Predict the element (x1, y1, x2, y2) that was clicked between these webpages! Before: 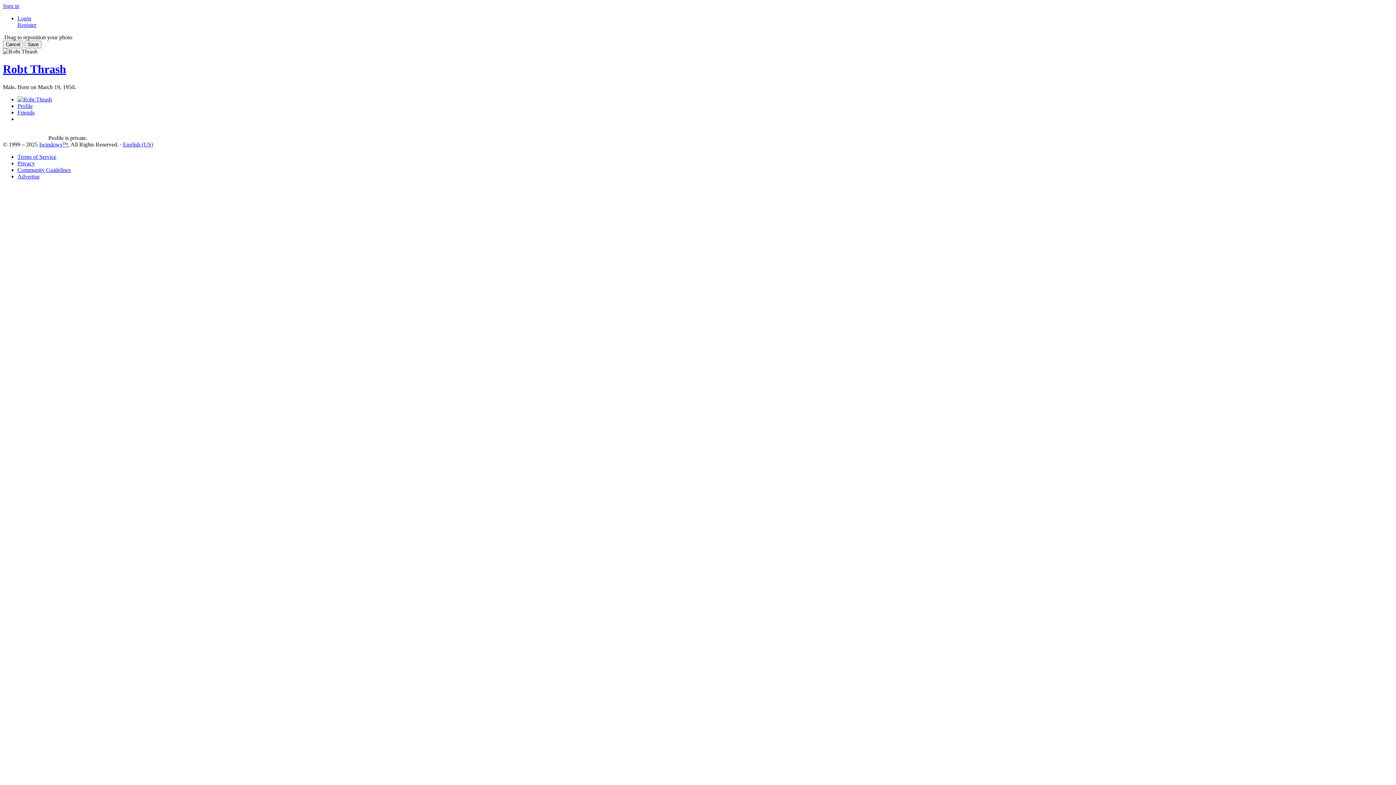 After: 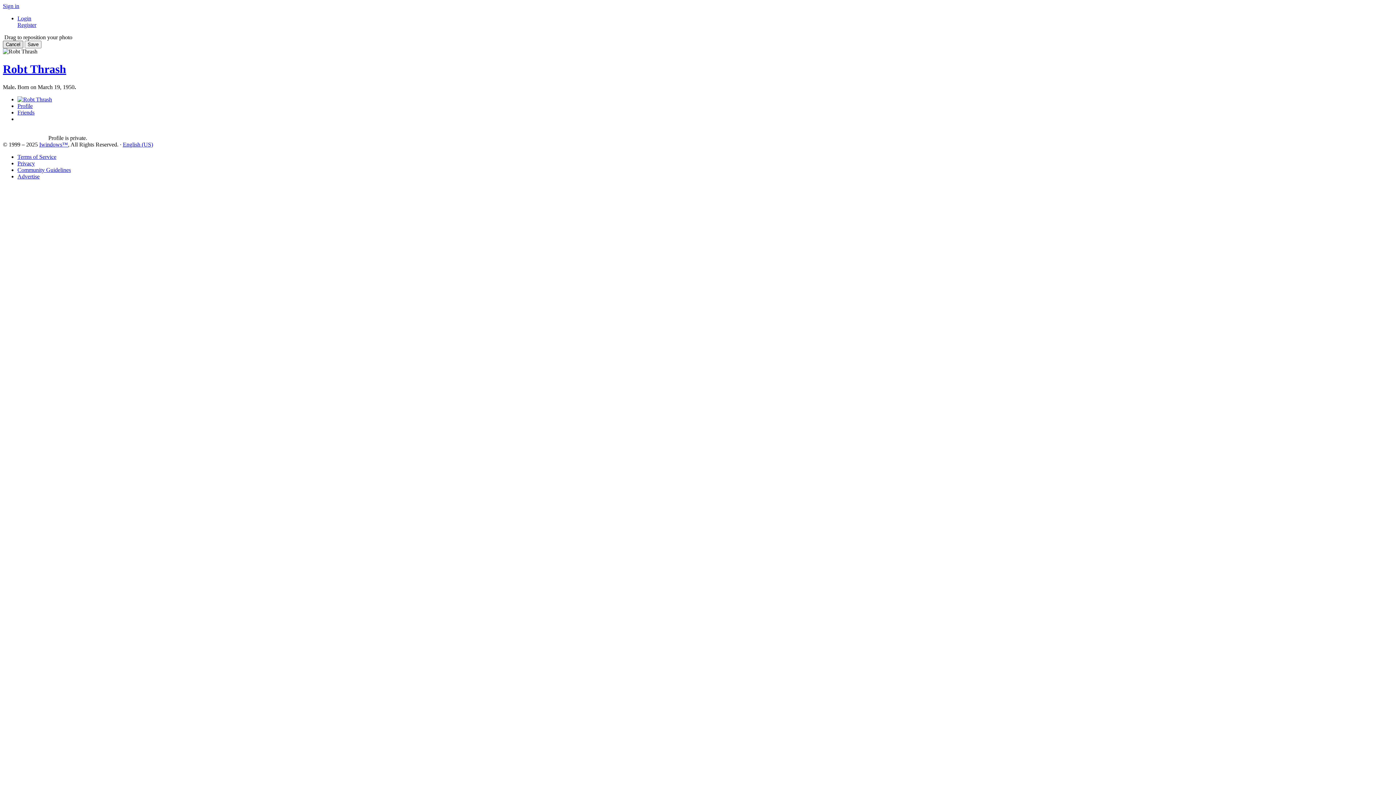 Action: bbox: (2, 40, 23, 48) label: Cancel